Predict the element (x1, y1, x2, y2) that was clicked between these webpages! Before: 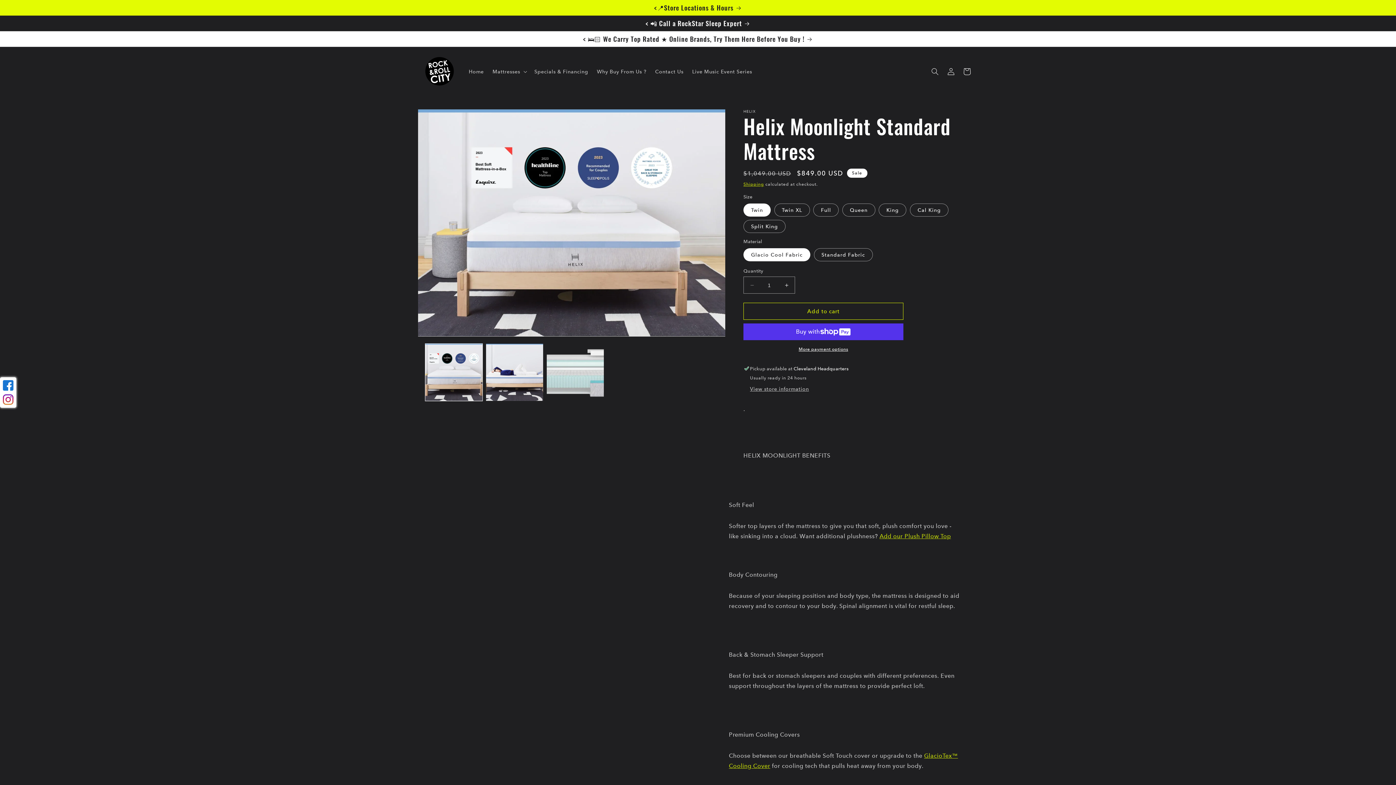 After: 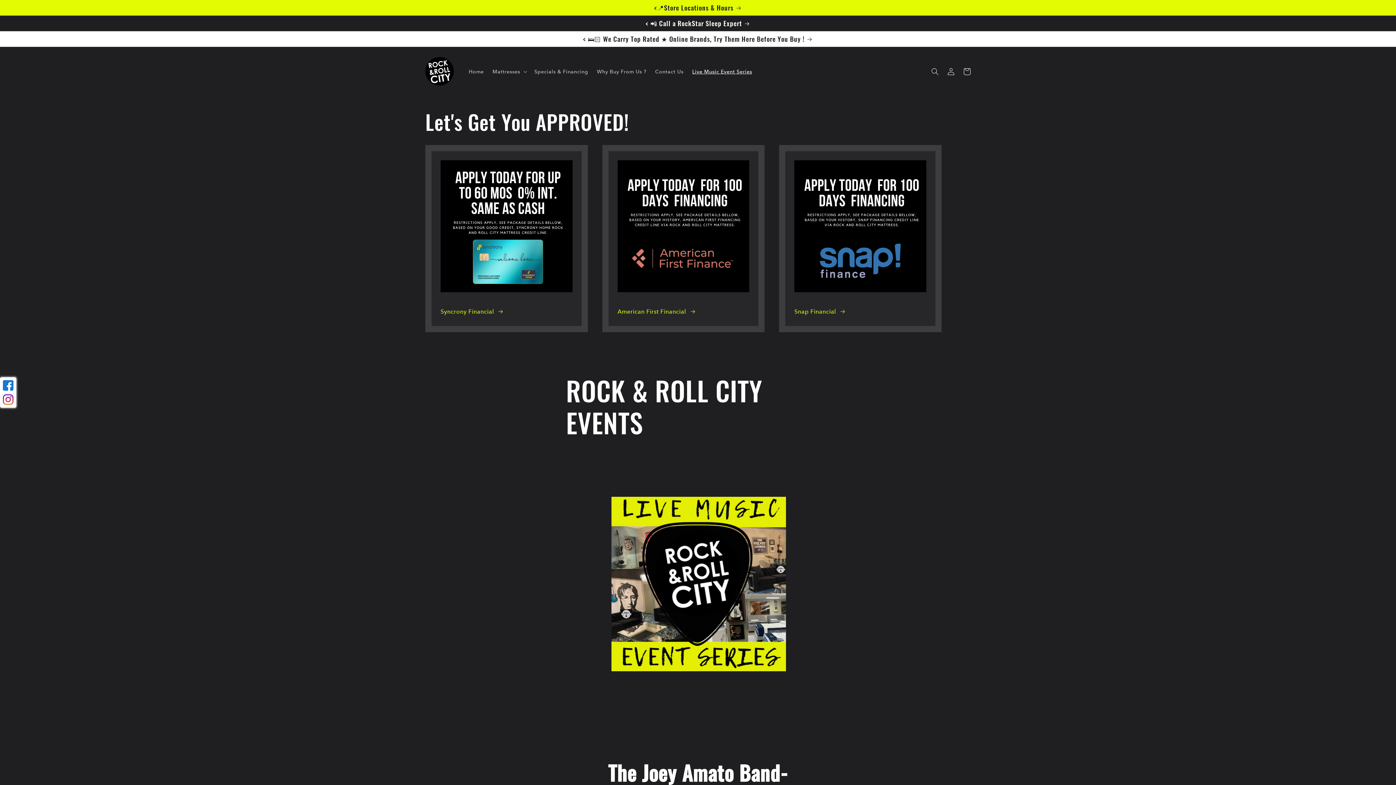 Action: bbox: (688, 64, 756, 79) label: Live Music Event Series